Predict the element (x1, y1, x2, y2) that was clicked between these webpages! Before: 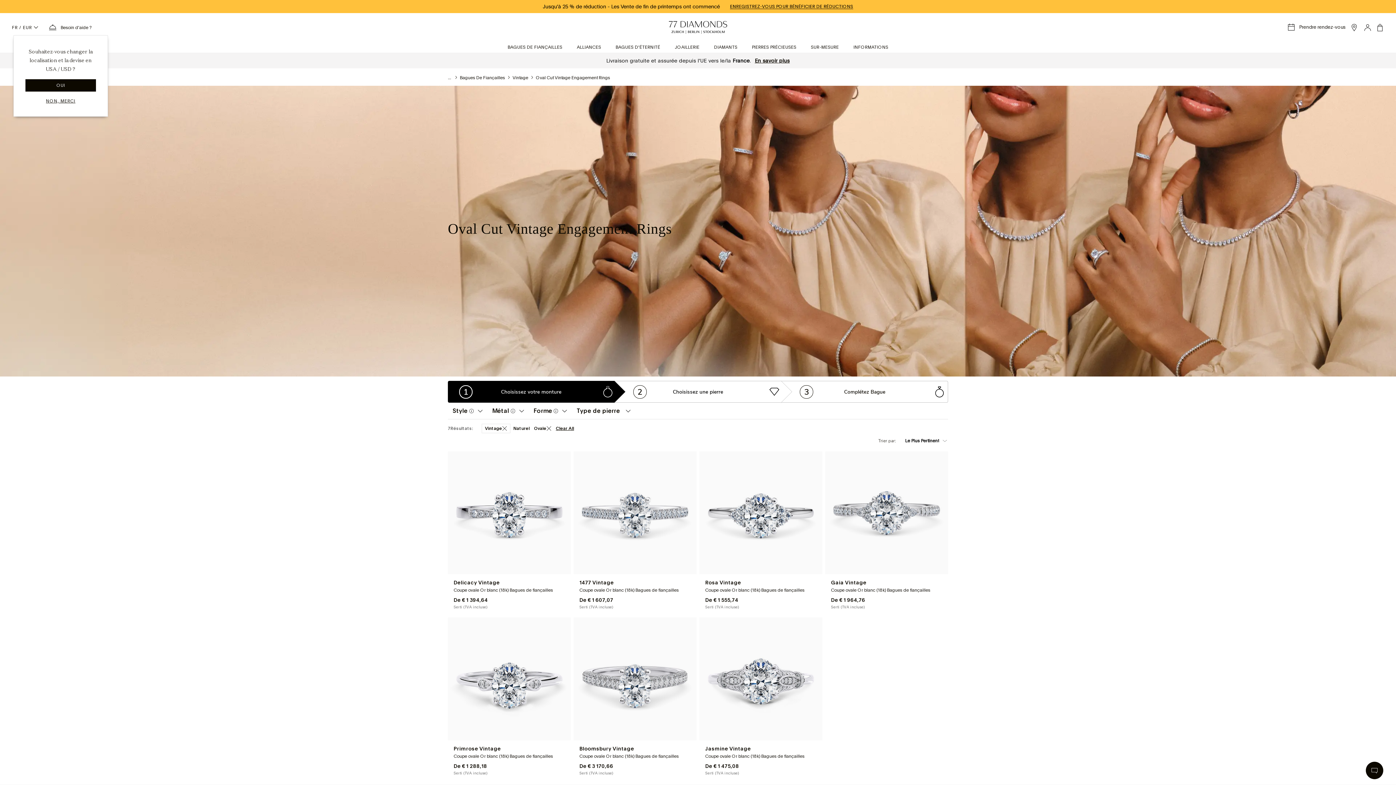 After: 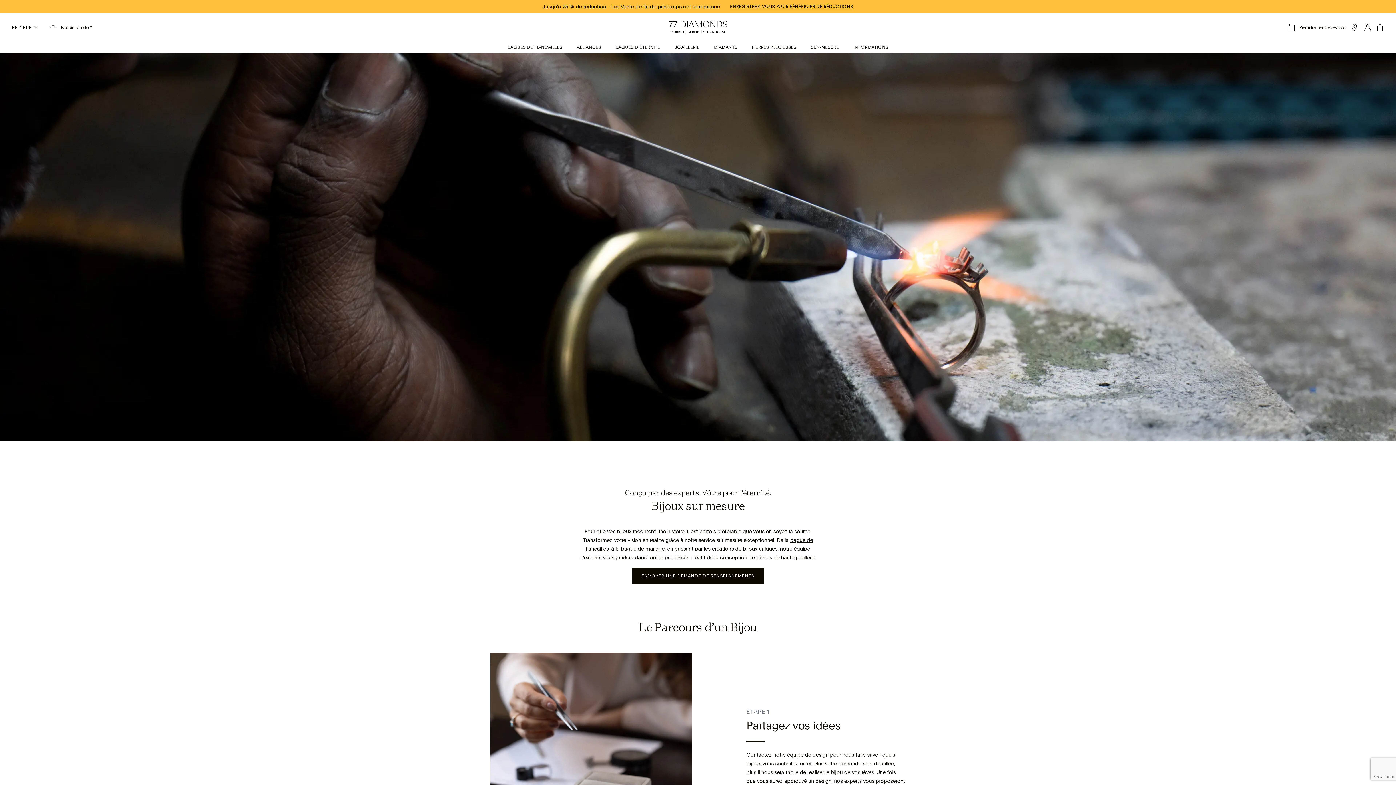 Action: bbox: (811, 41, 839, 52) label: SUR-MESURE